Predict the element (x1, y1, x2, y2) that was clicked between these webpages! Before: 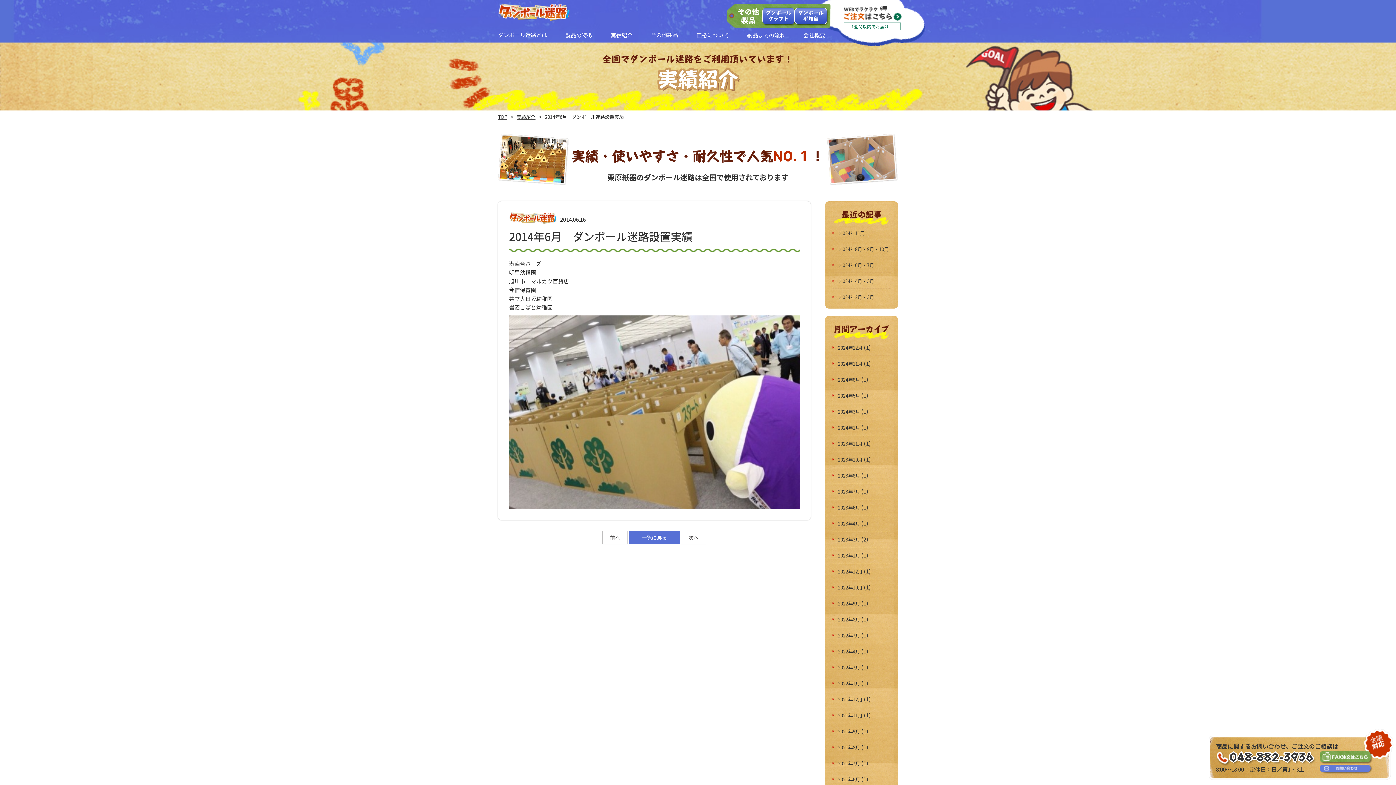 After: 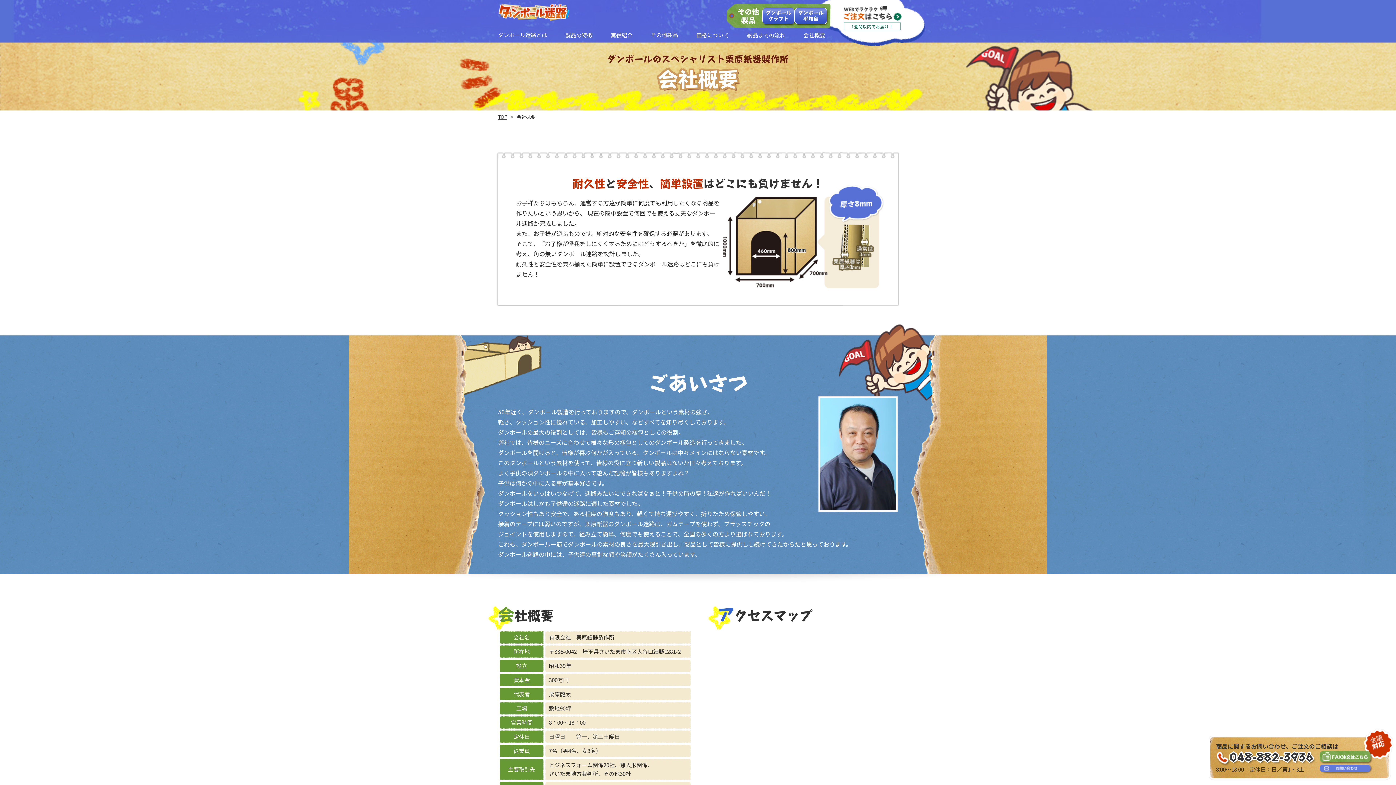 Action: label: 会社概要 bbox: (803, 28, 825, 41)